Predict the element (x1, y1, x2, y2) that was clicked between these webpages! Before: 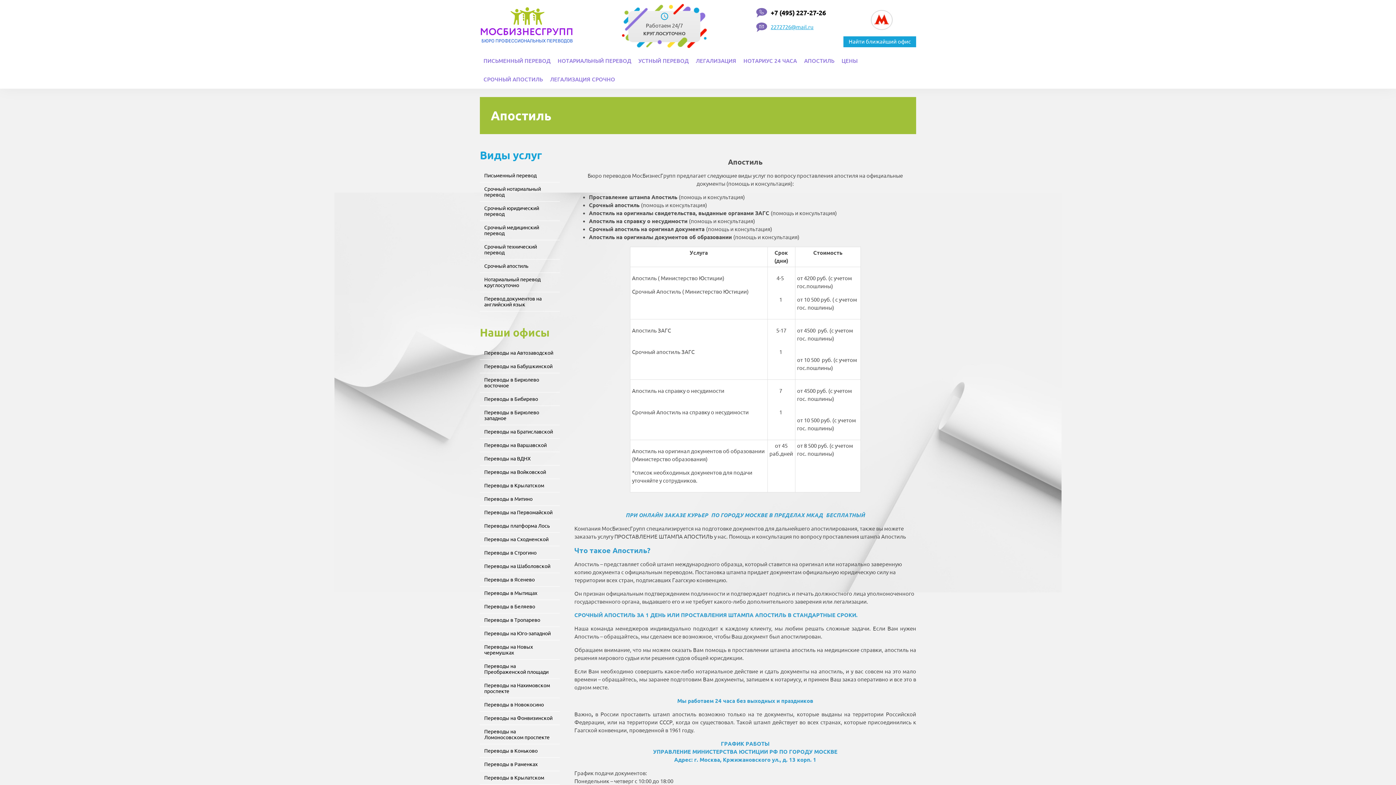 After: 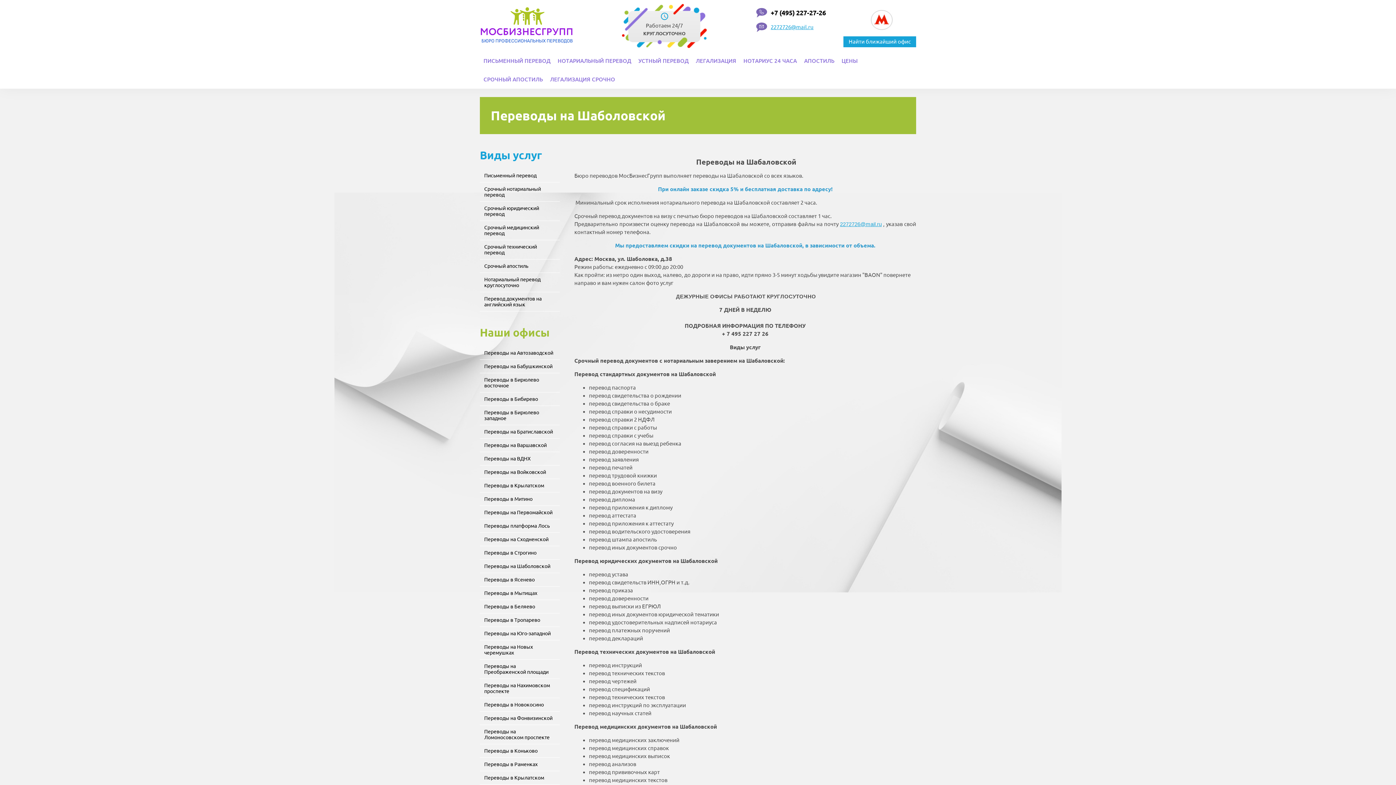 Action: label: Переводы на Шаболовской bbox: (480, 560, 560, 573)